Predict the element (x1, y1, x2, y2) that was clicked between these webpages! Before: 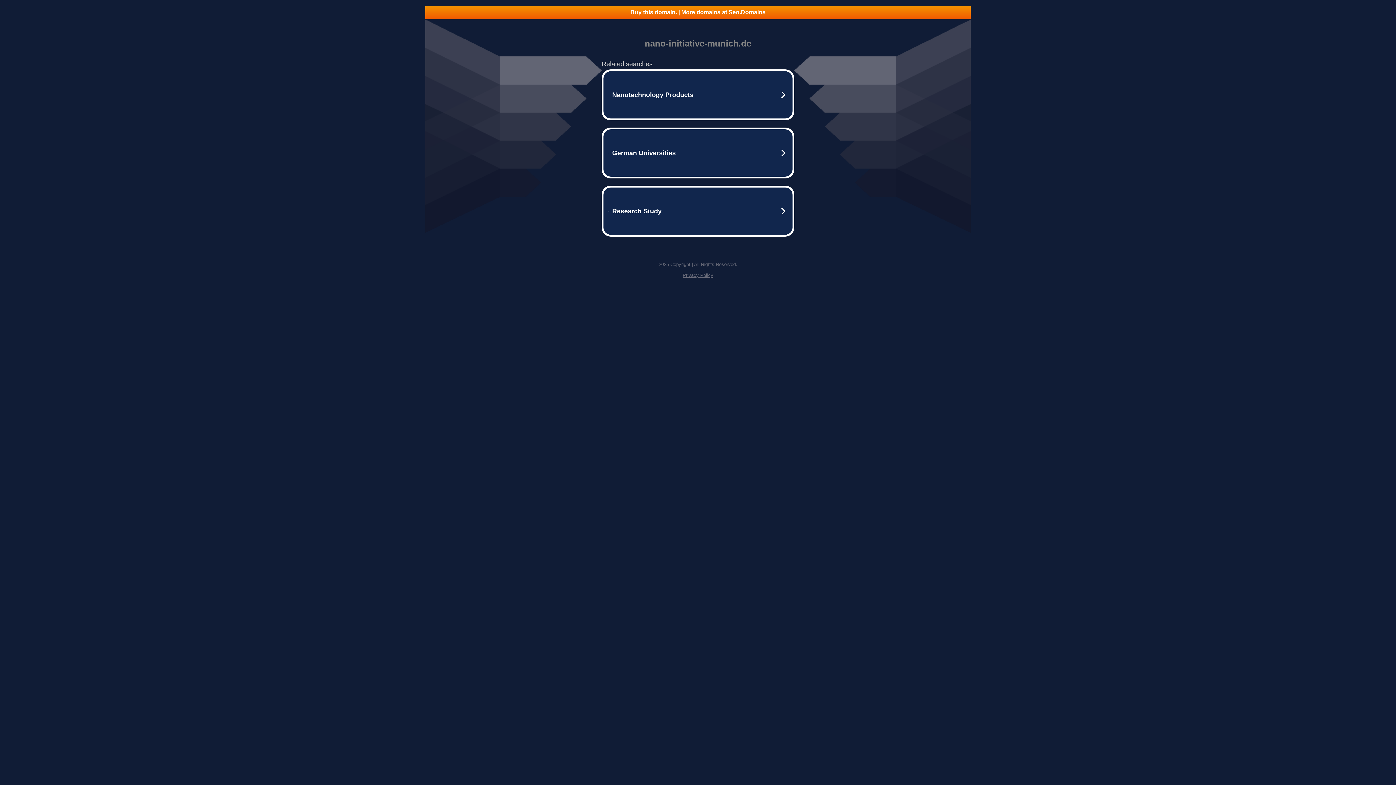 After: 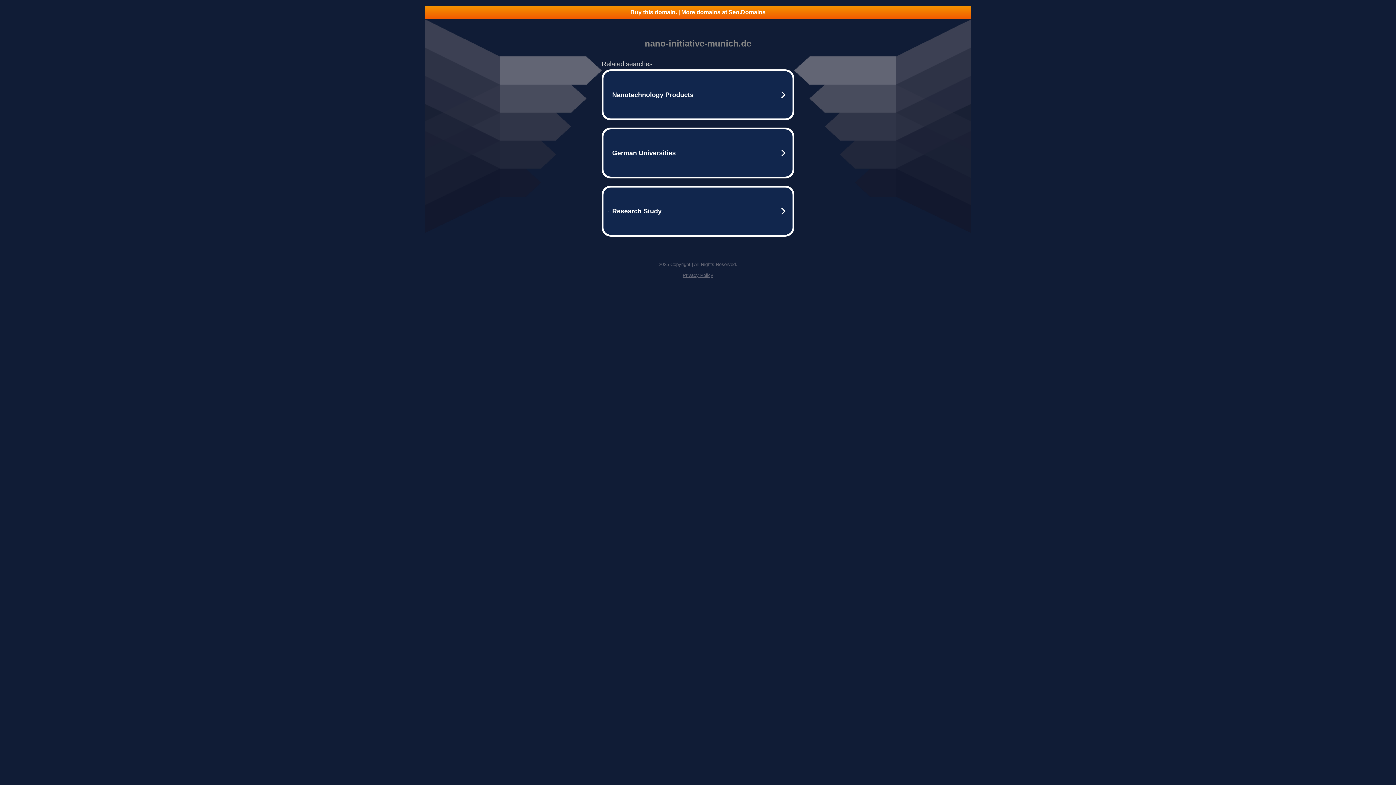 Action: bbox: (682, 272, 713, 278) label: Privacy Policy